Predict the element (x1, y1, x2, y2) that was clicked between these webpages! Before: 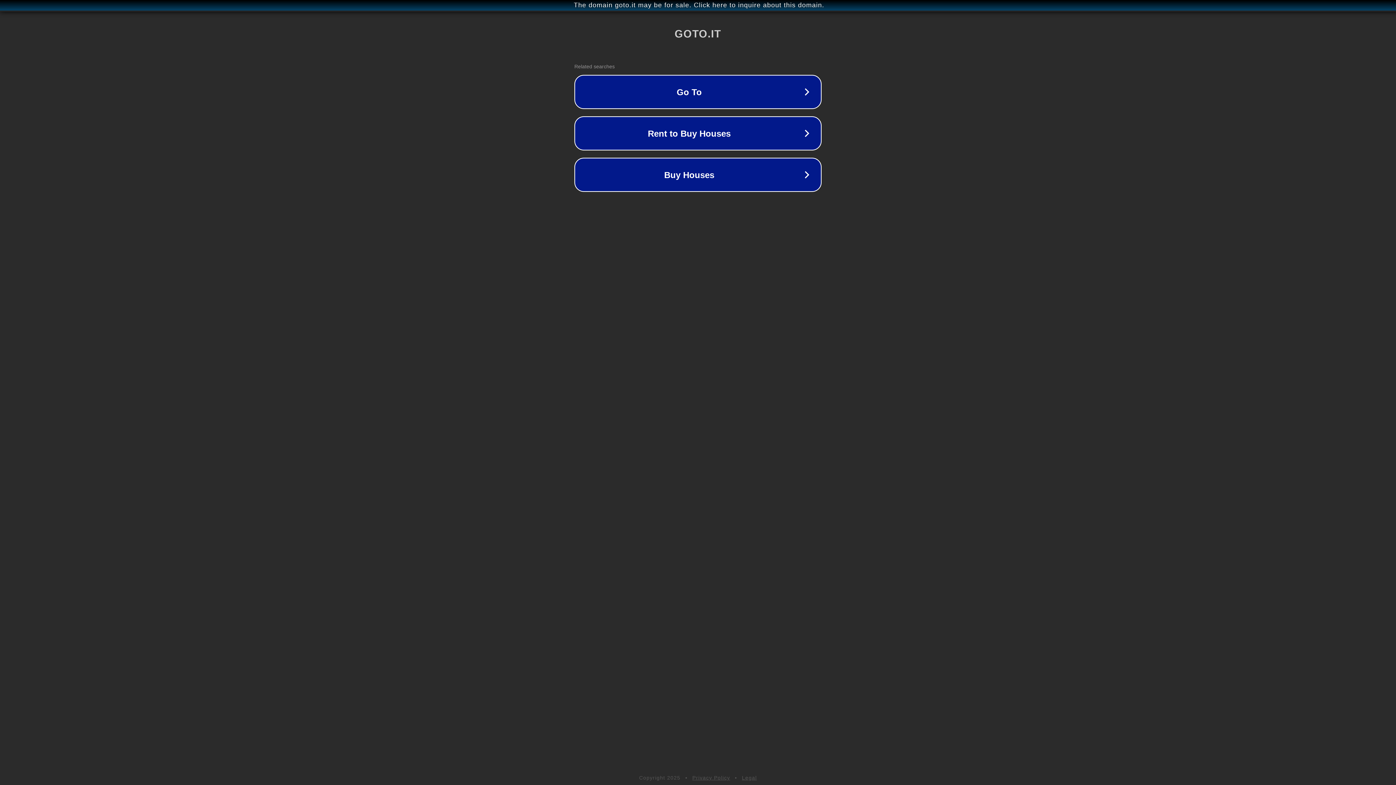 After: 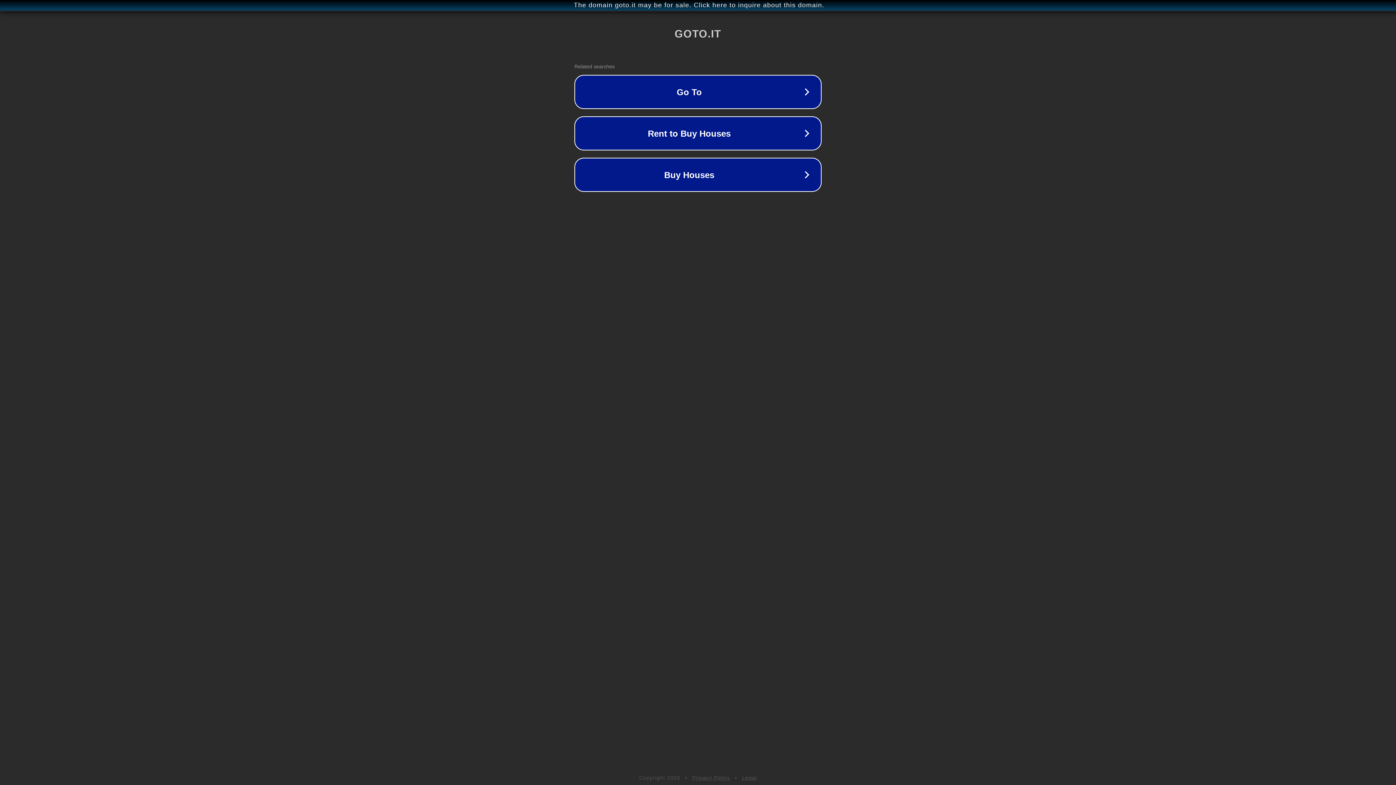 Action: bbox: (692, 775, 730, 781) label: Privacy Policy